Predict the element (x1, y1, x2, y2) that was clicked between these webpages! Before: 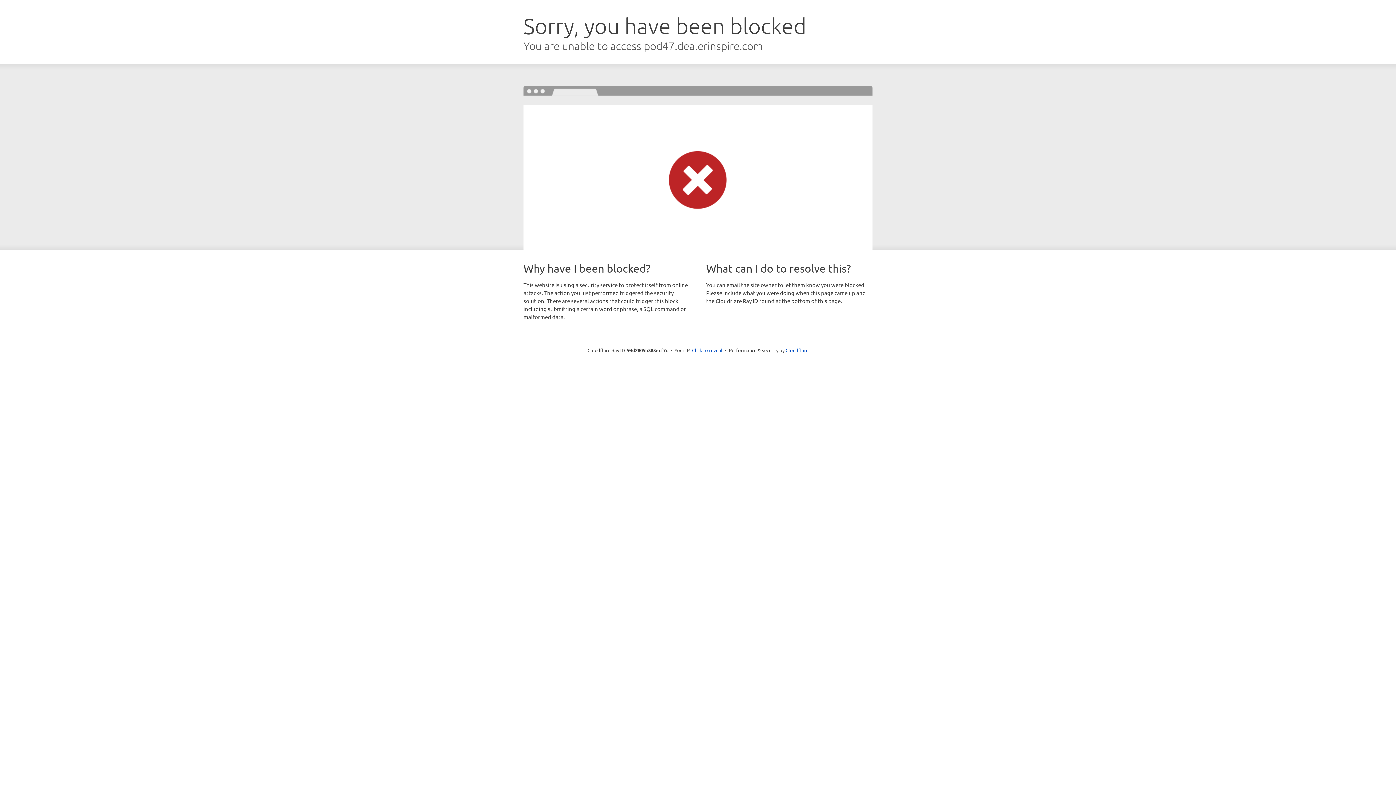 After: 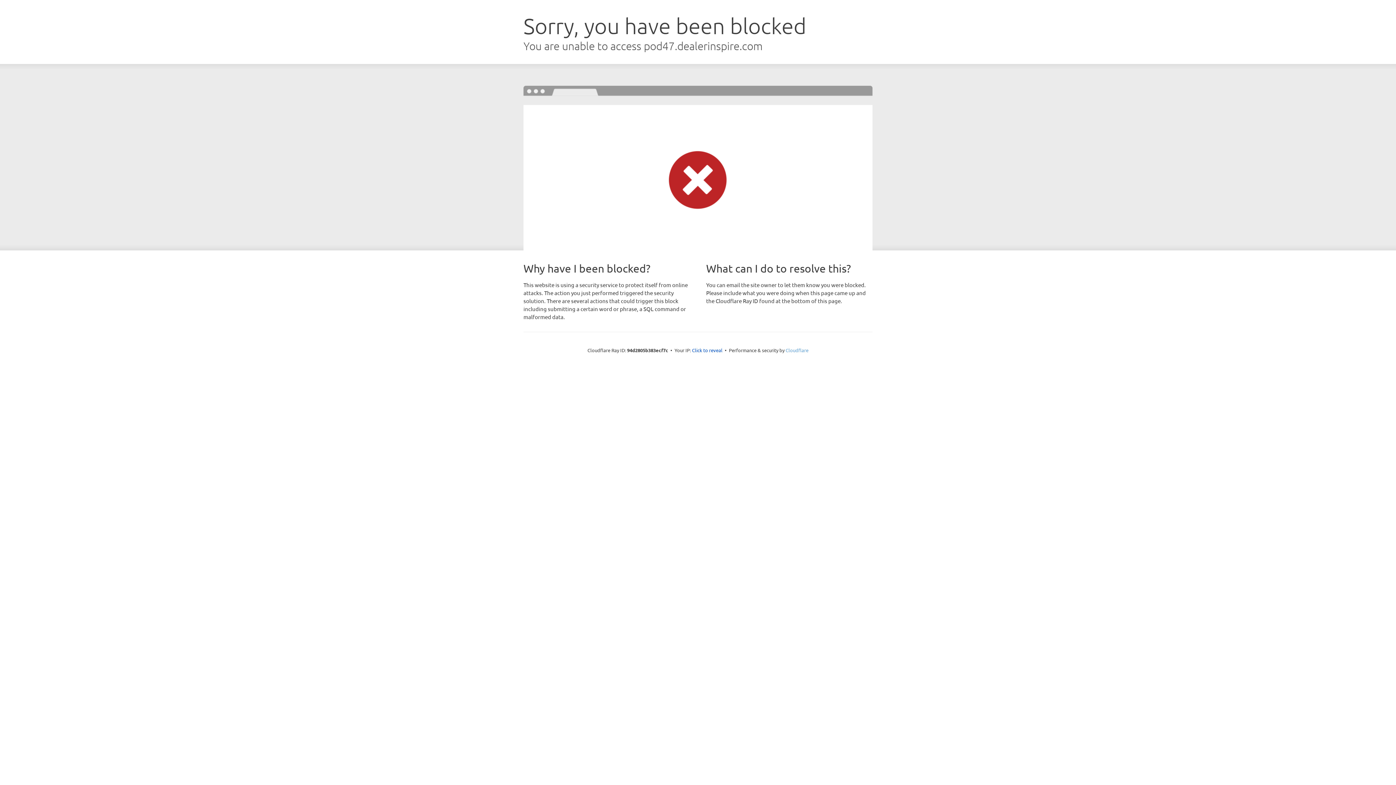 Action: label: Cloudflare bbox: (785, 347, 808, 353)